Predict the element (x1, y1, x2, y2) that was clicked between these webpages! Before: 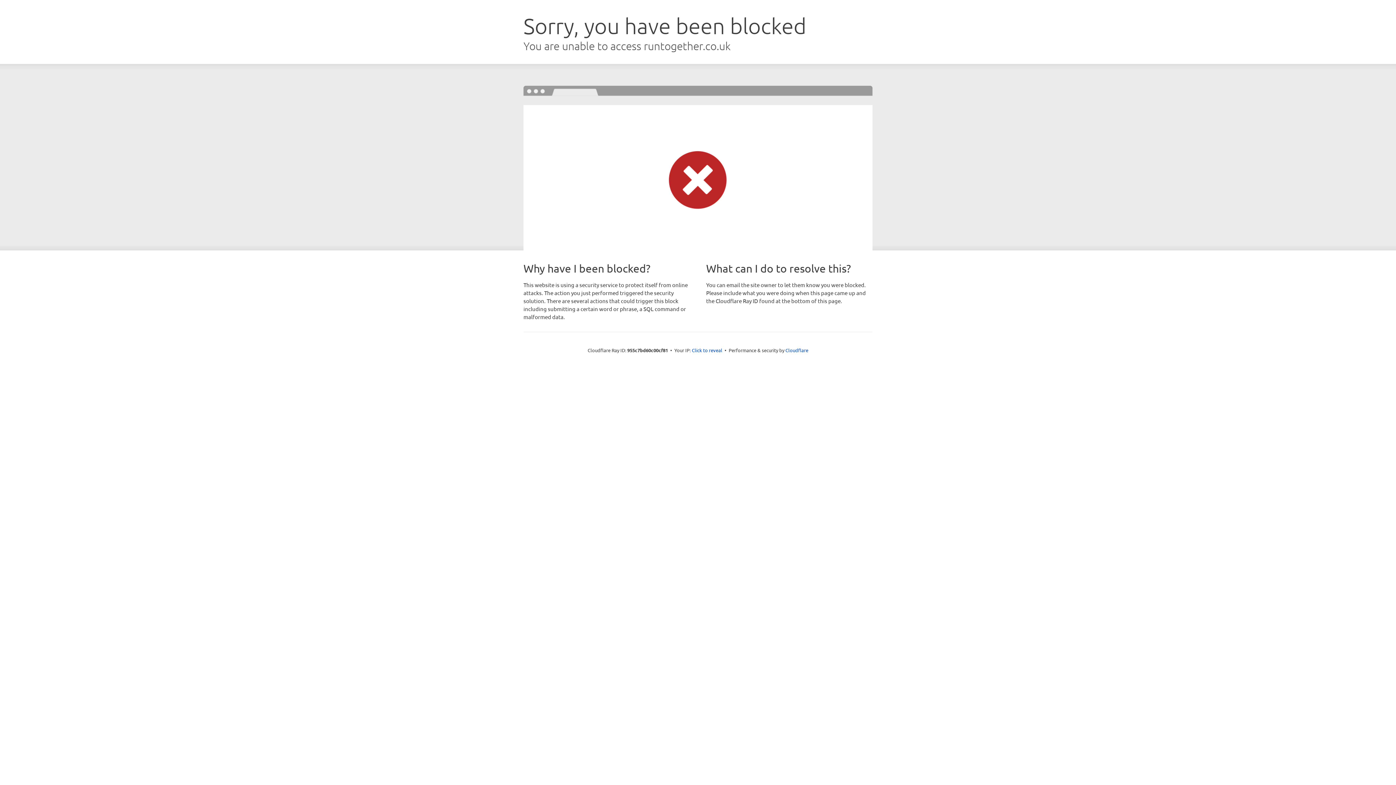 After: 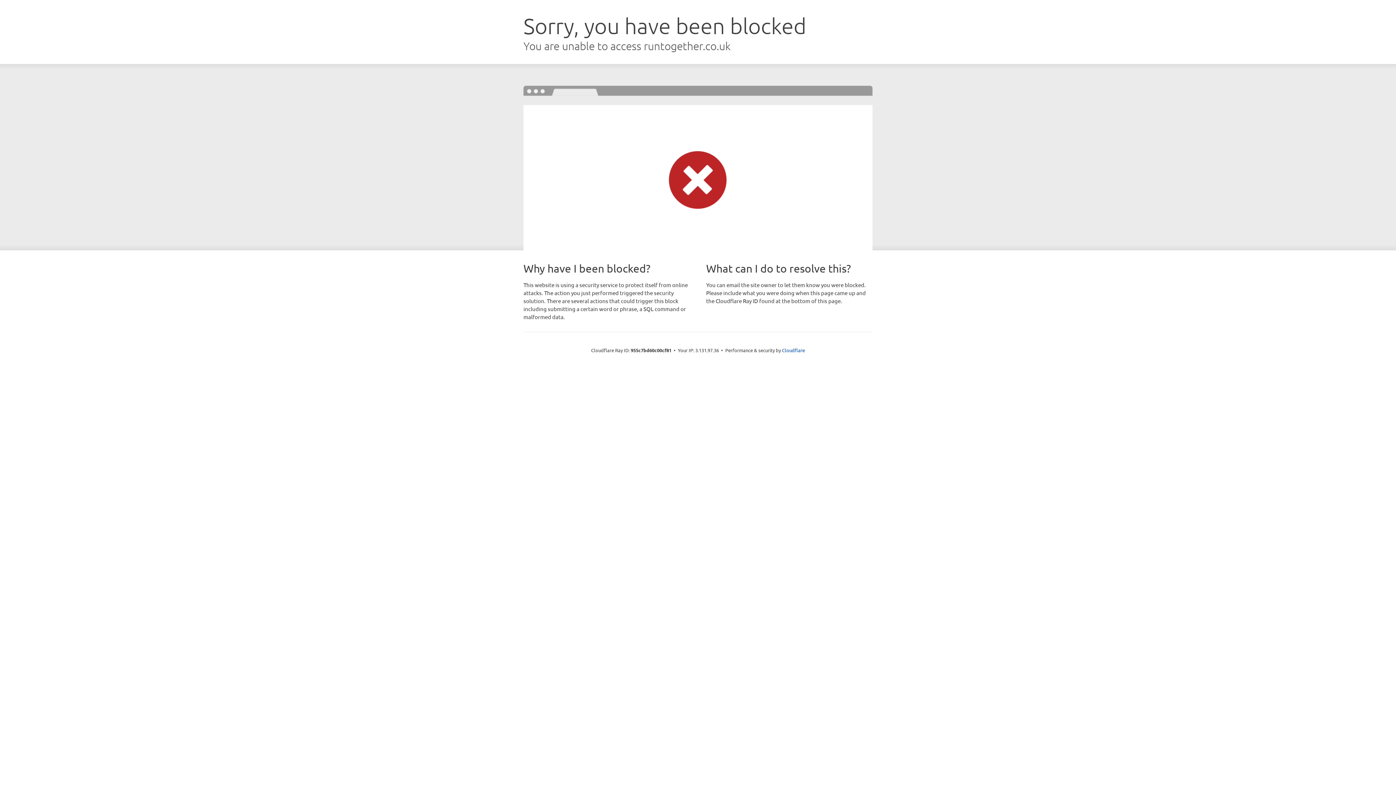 Action: bbox: (692, 346, 722, 353) label: Click to reveal